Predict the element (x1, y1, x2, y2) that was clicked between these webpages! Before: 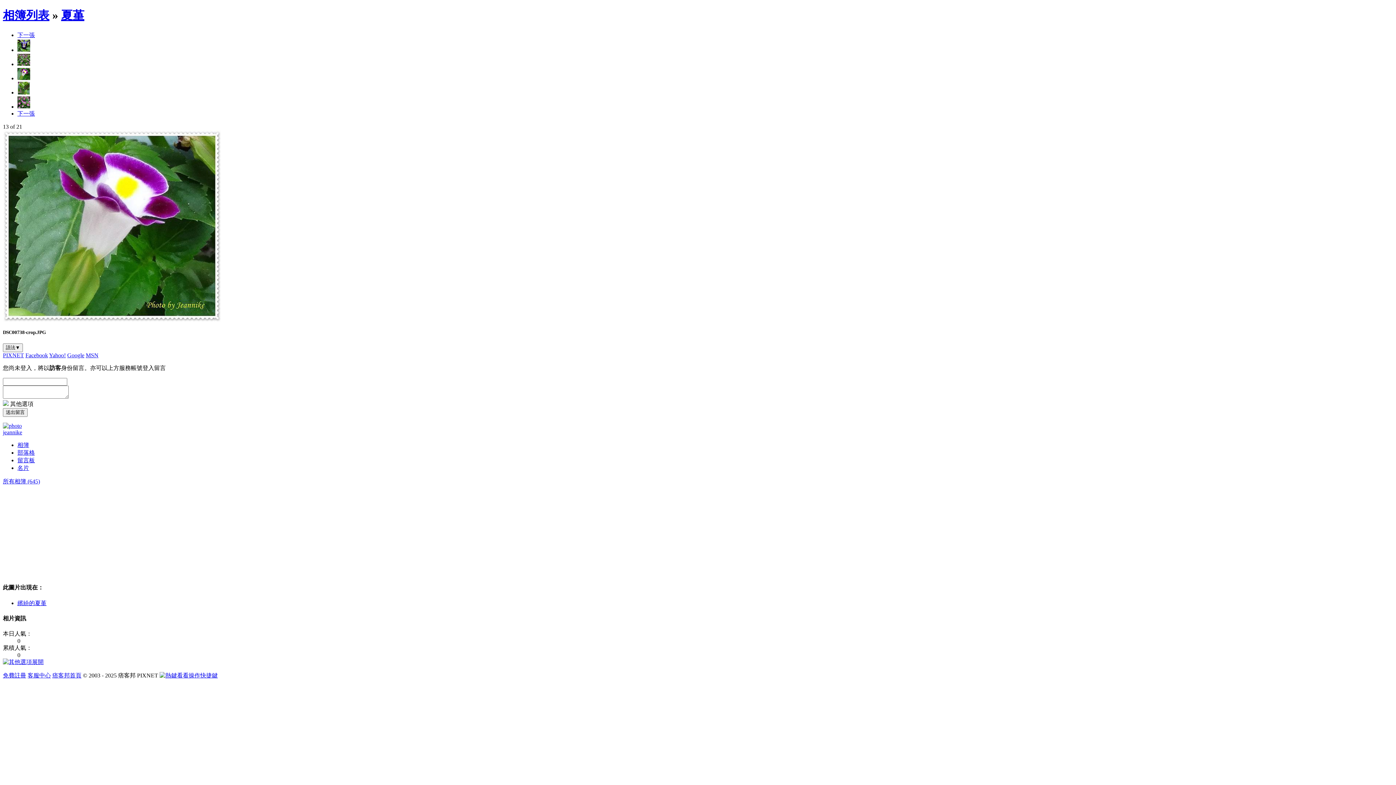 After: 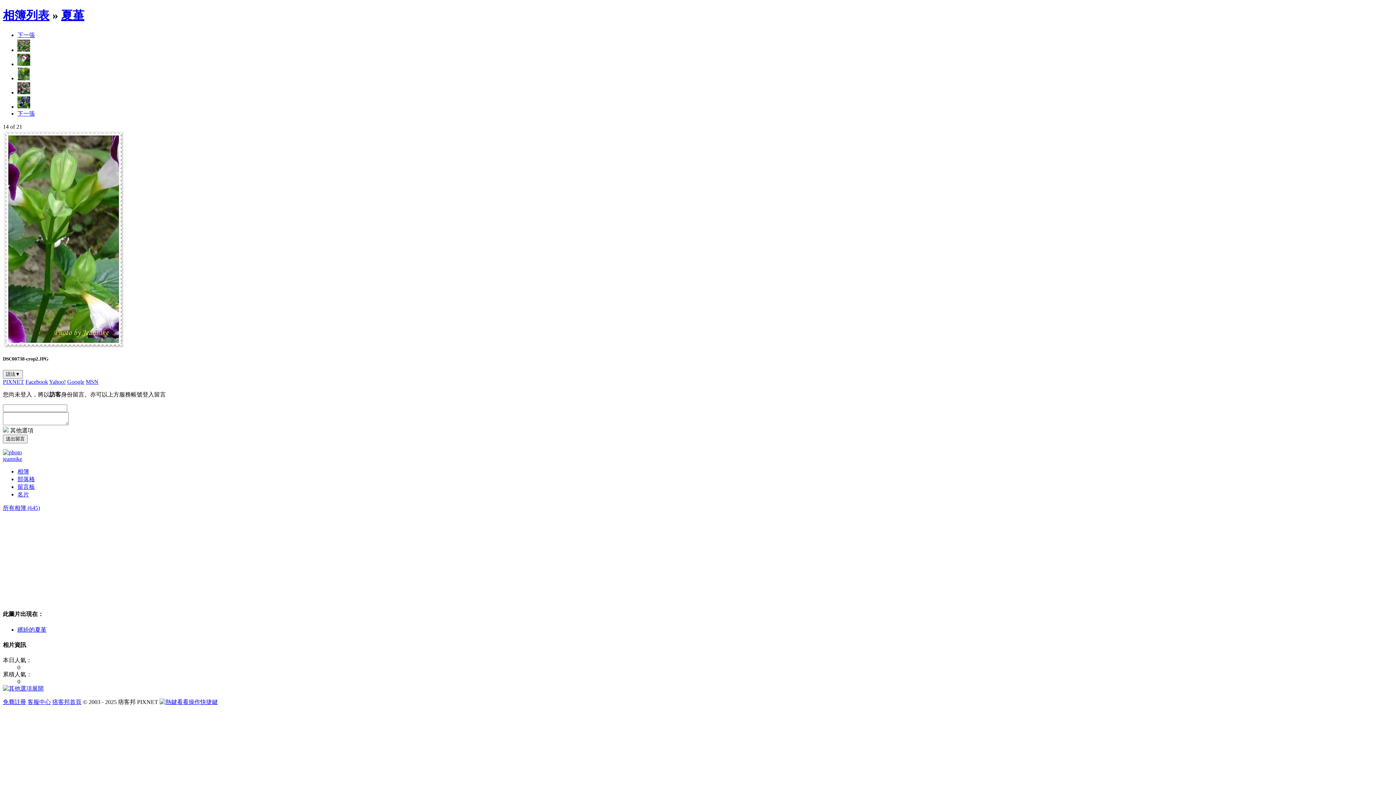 Action: bbox: (2, 316, 221, 322)